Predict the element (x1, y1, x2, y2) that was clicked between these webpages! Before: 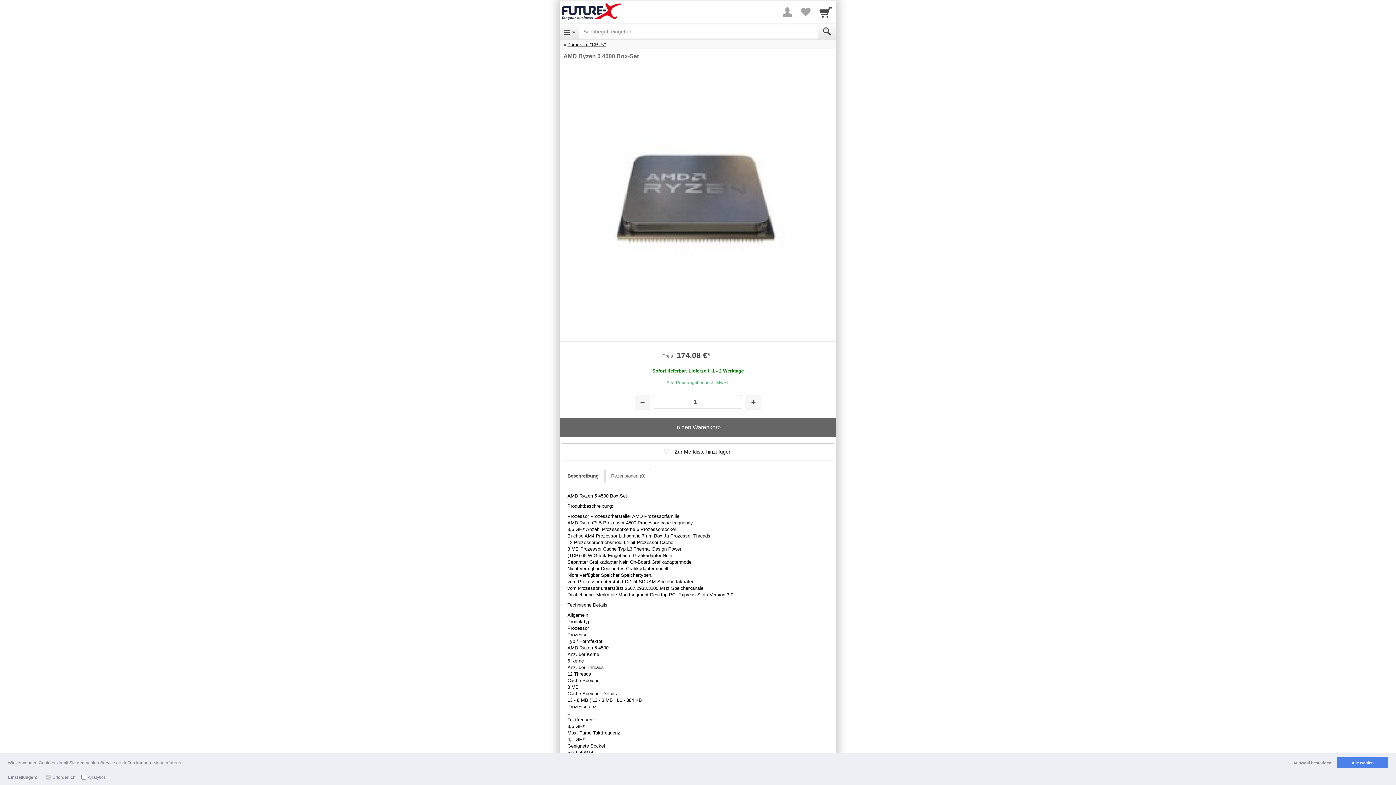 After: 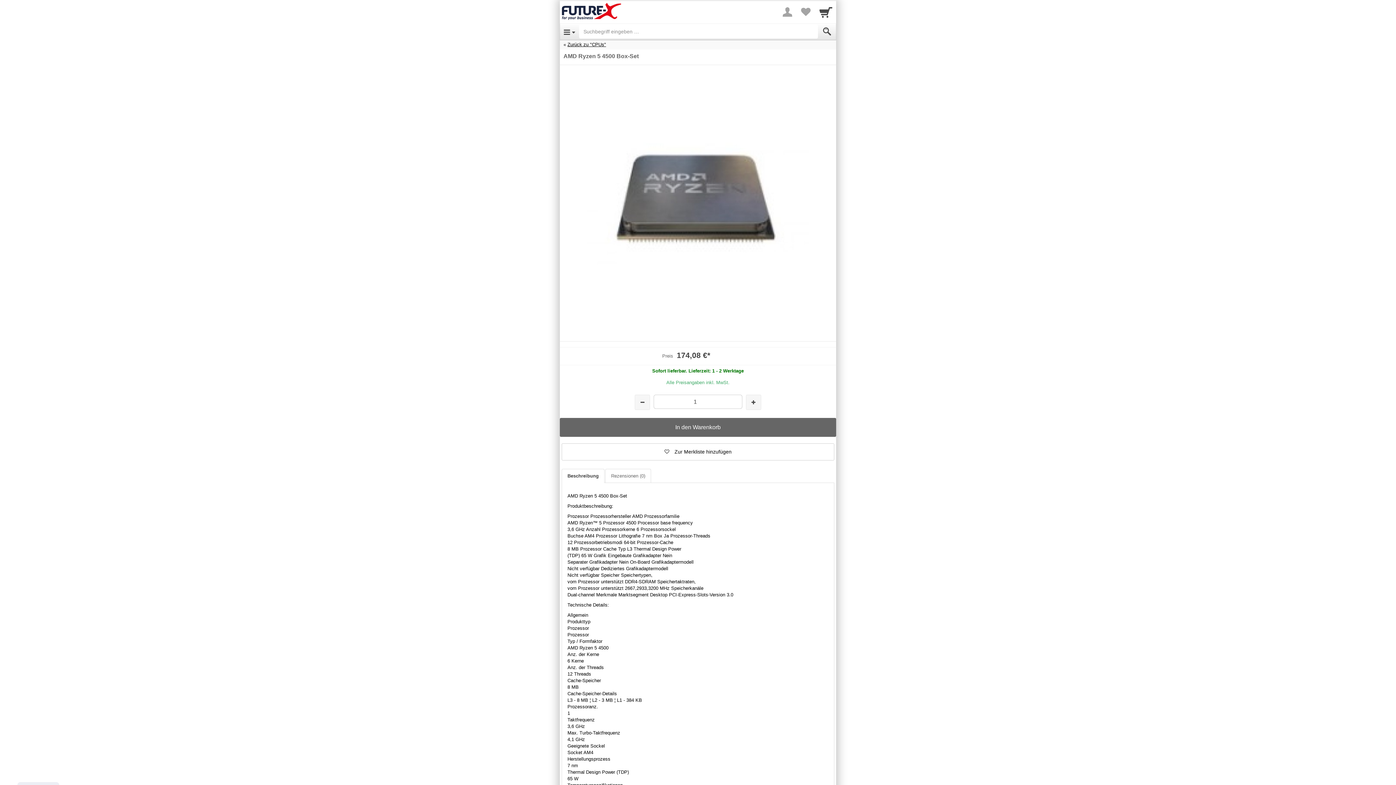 Action: bbox: (1289, 757, 1335, 768) label: deny cookies